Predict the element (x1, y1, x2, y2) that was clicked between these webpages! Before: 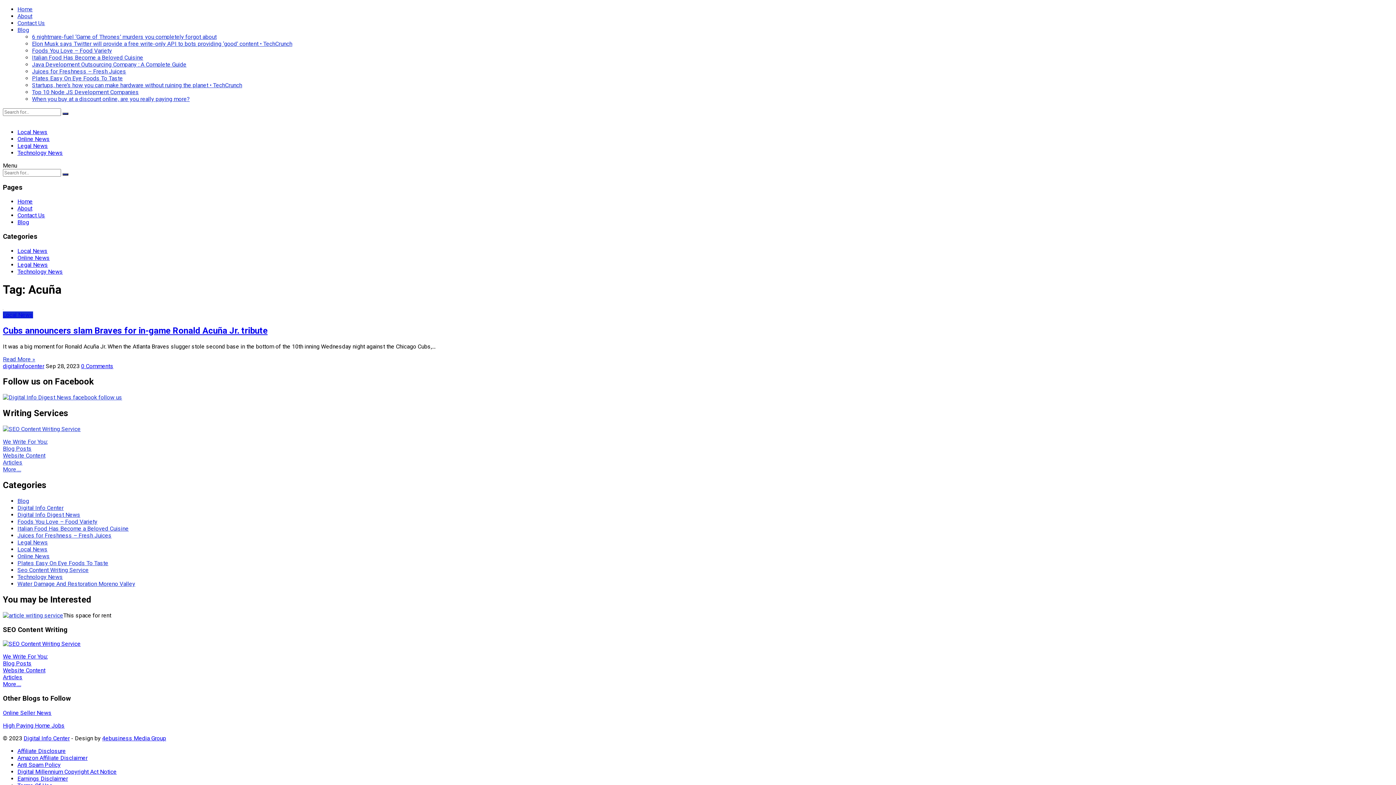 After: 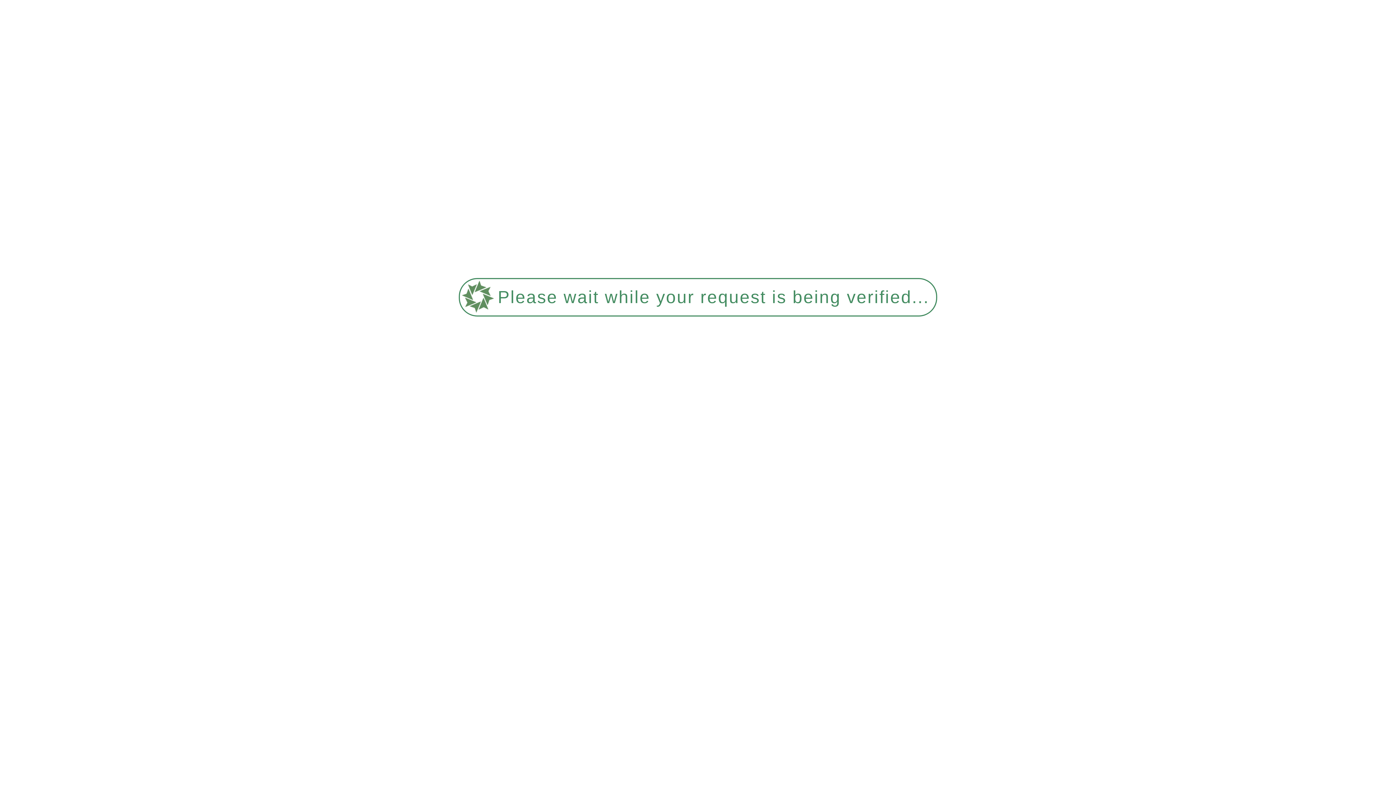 Action: bbox: (32, 68, 126, 74) label: Juices for Freshness – Fresh Juices